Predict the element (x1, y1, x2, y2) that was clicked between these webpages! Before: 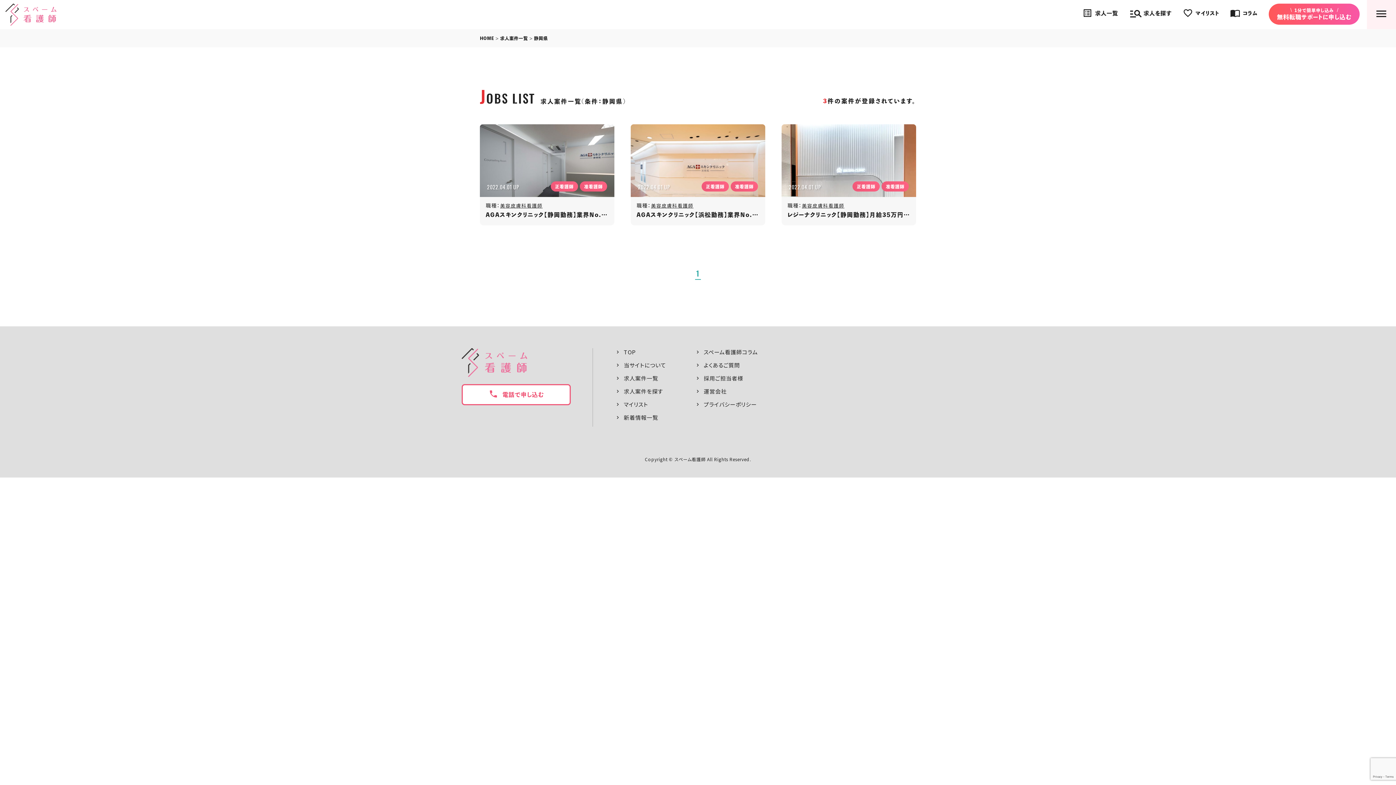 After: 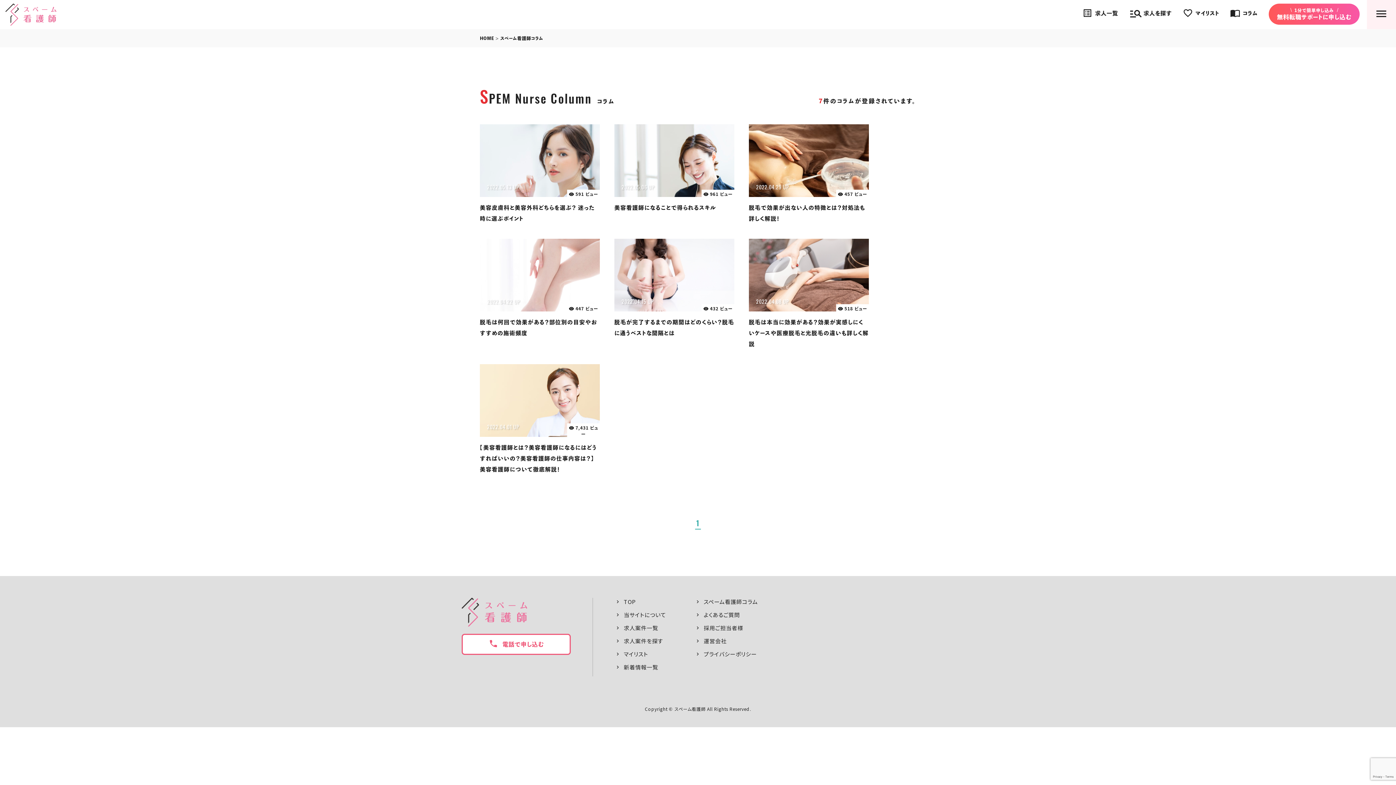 Action: bbox: (1230, 8, 1269, 18) label: import_contacts
コラム